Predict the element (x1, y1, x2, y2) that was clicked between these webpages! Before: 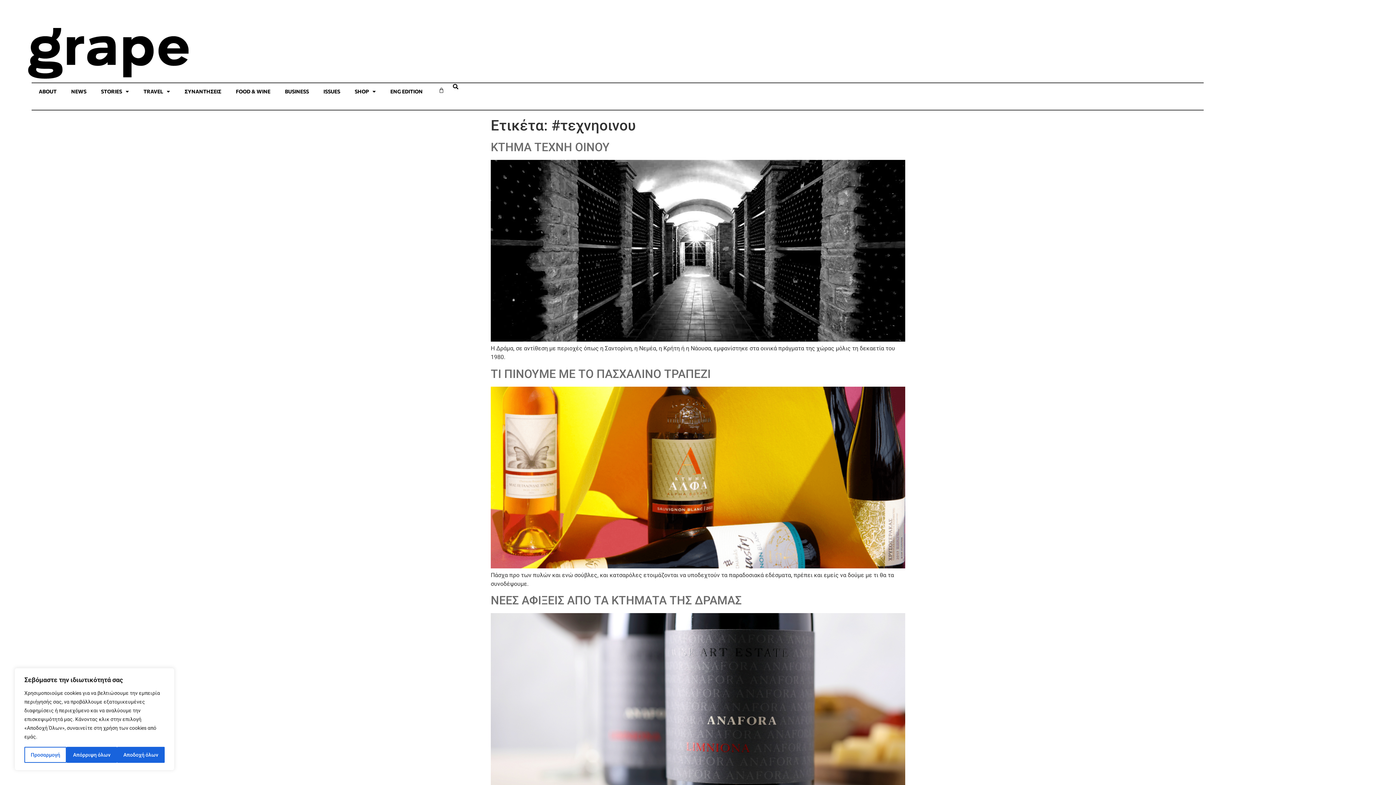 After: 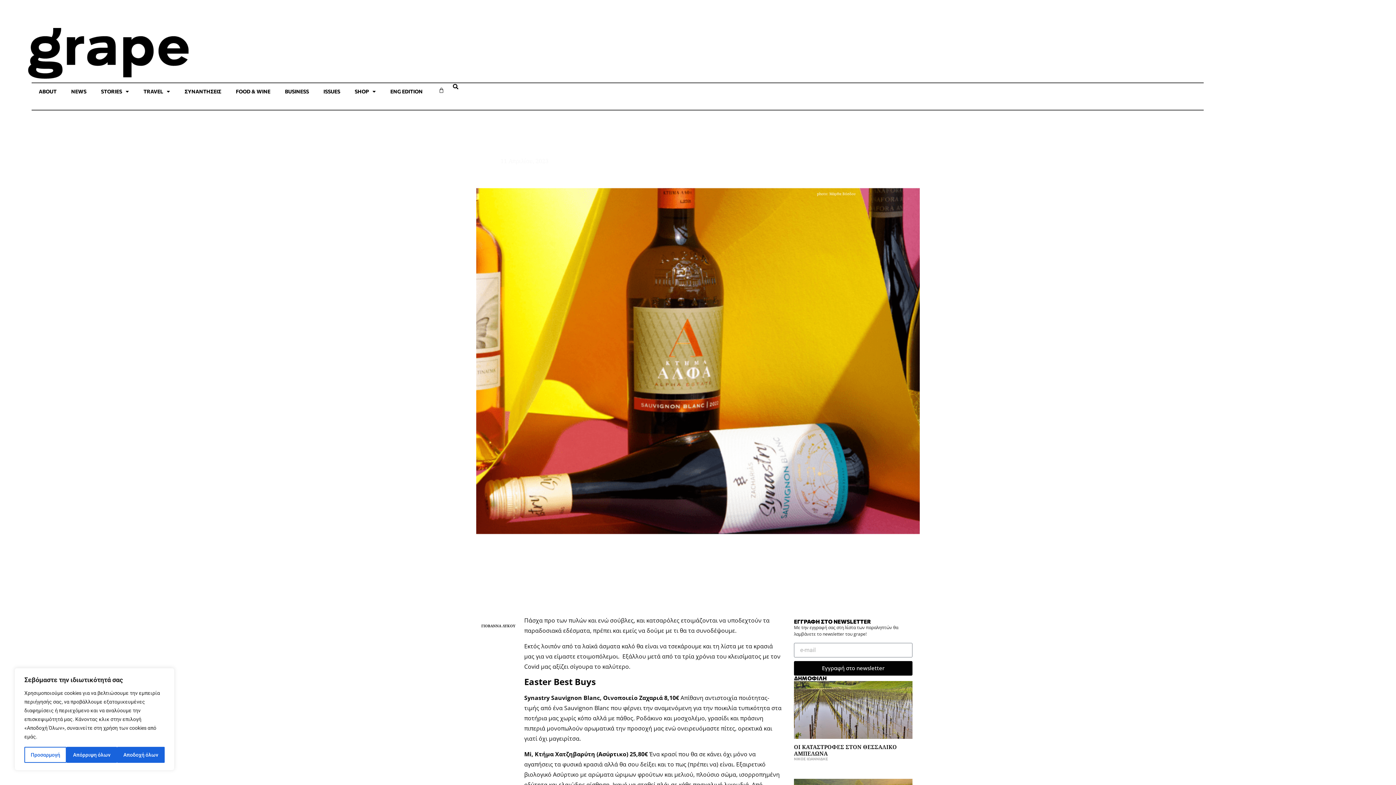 Action: bbox: (490, 367, 710, 380) label: ΤΙ ΠΙΝΟΥΜΕ ΜΕ ΤΟ ΠΑΣΧΑΛΙΝΟ ΤΡΑΠΕΖΙ